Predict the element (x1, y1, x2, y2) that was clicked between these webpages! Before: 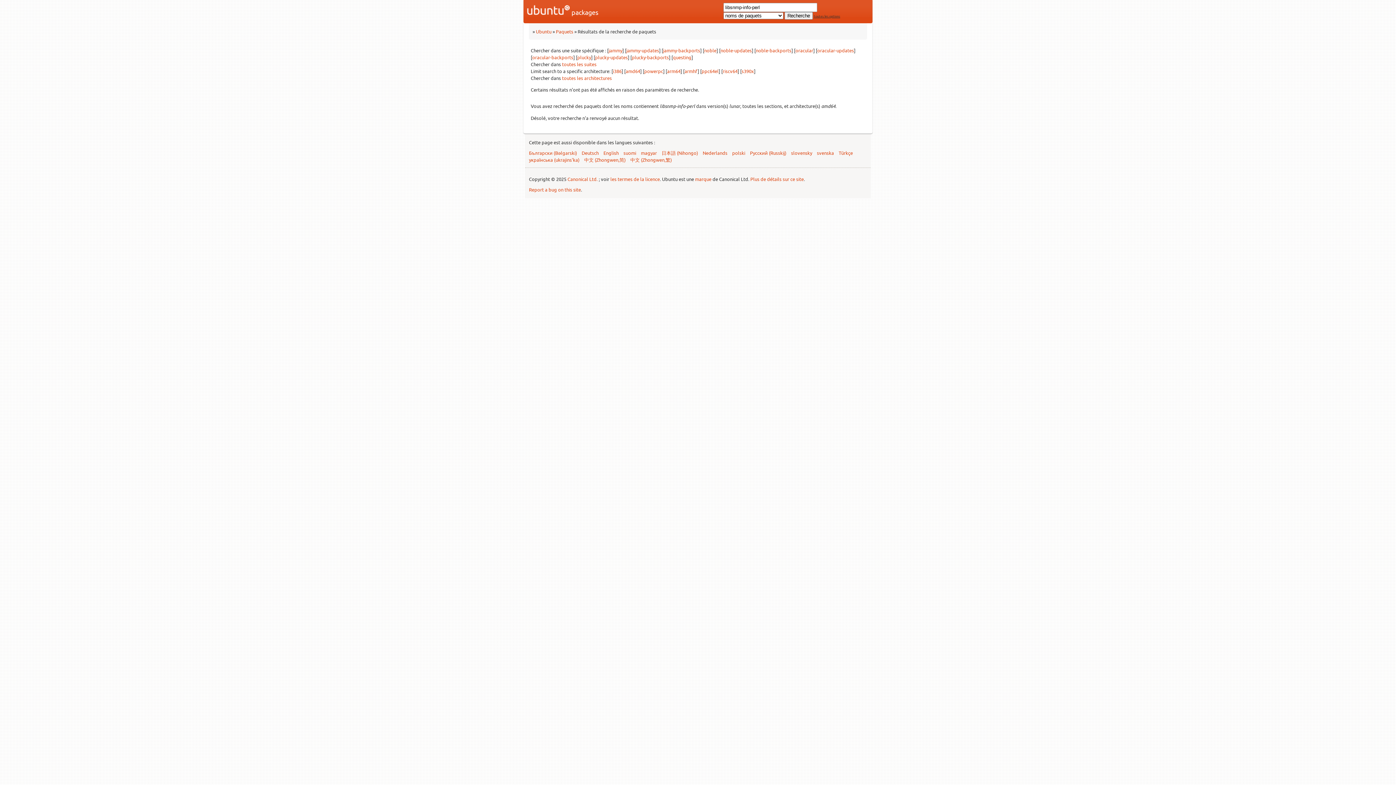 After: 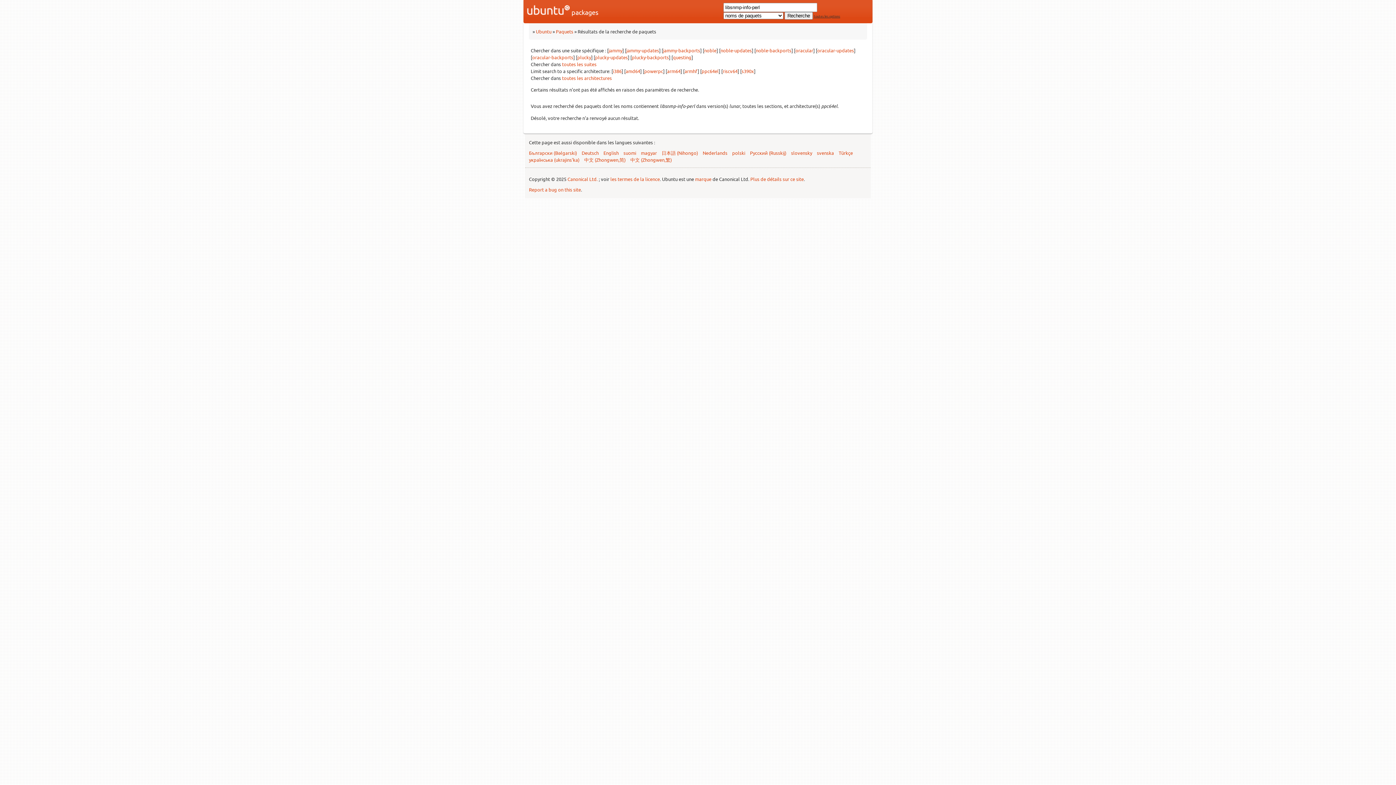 Action: label: ppc64el bbox: (701, 68, 718, 74)